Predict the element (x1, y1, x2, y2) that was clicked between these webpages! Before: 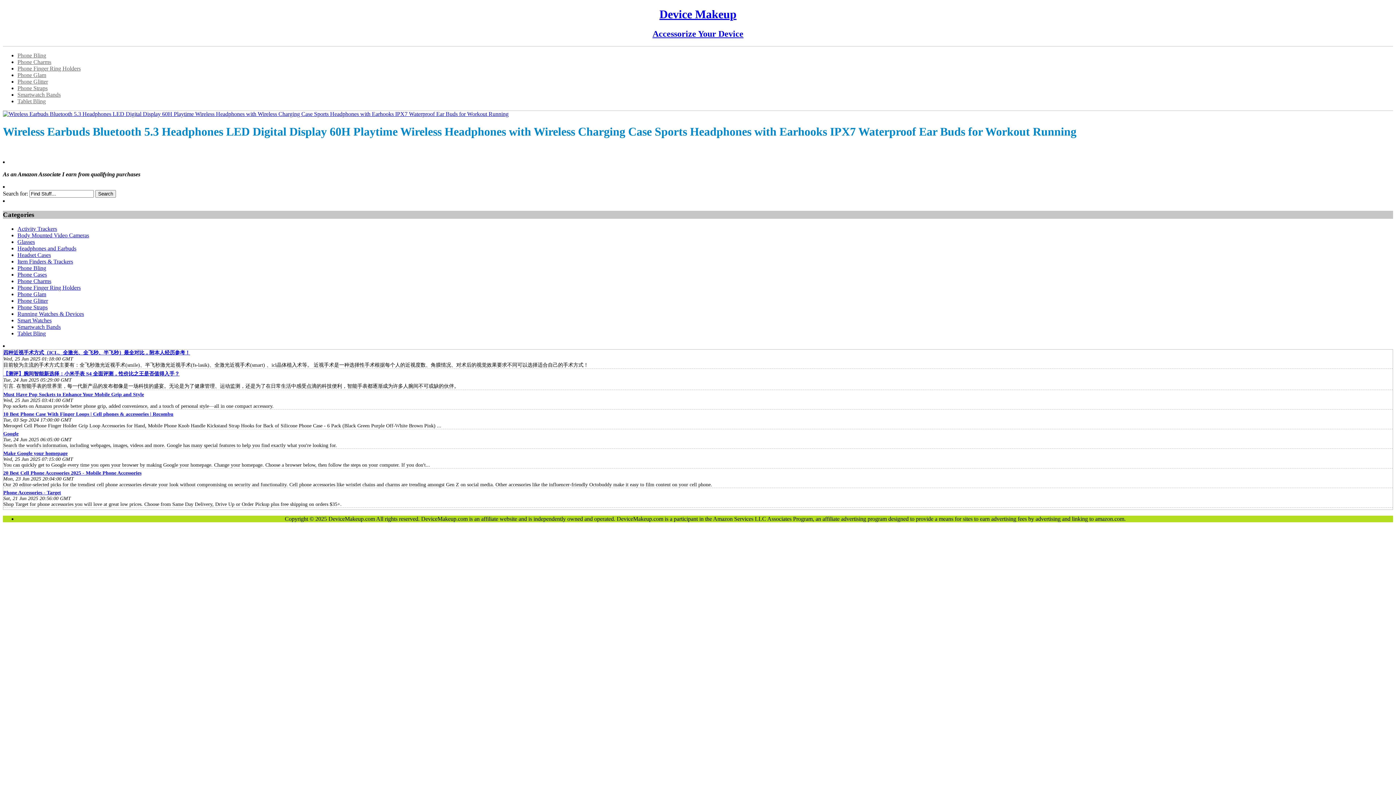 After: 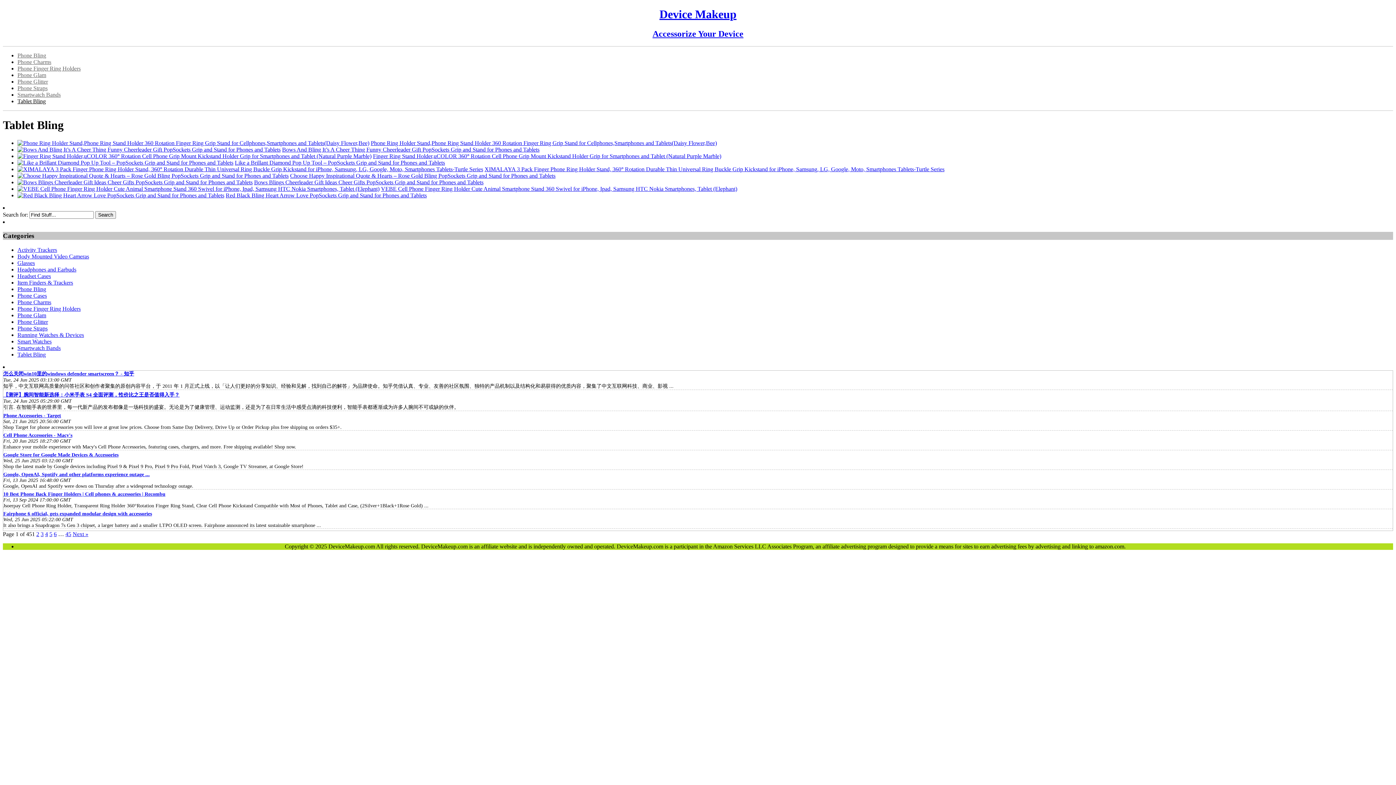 Action: bbox: (17, 98, 45, 104) label: Tablet Bling